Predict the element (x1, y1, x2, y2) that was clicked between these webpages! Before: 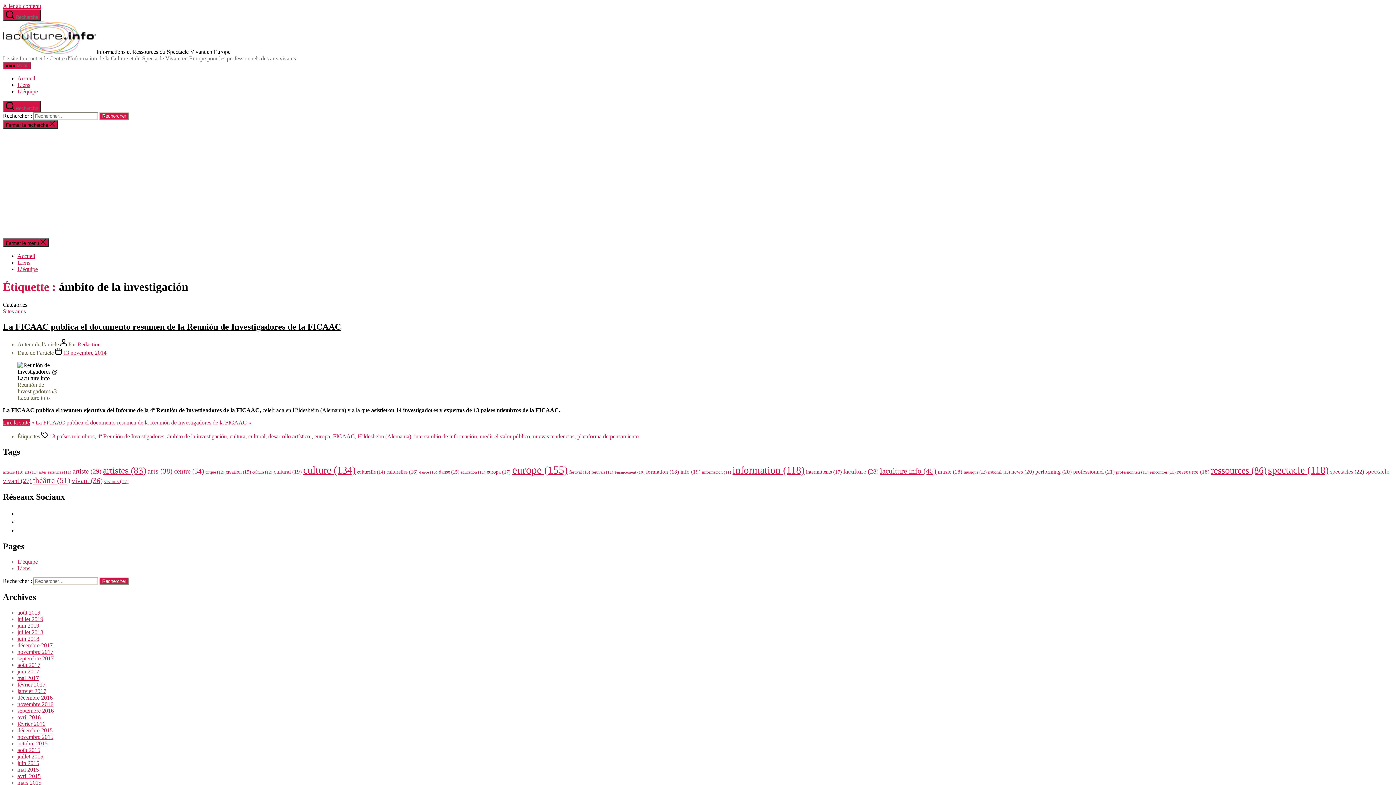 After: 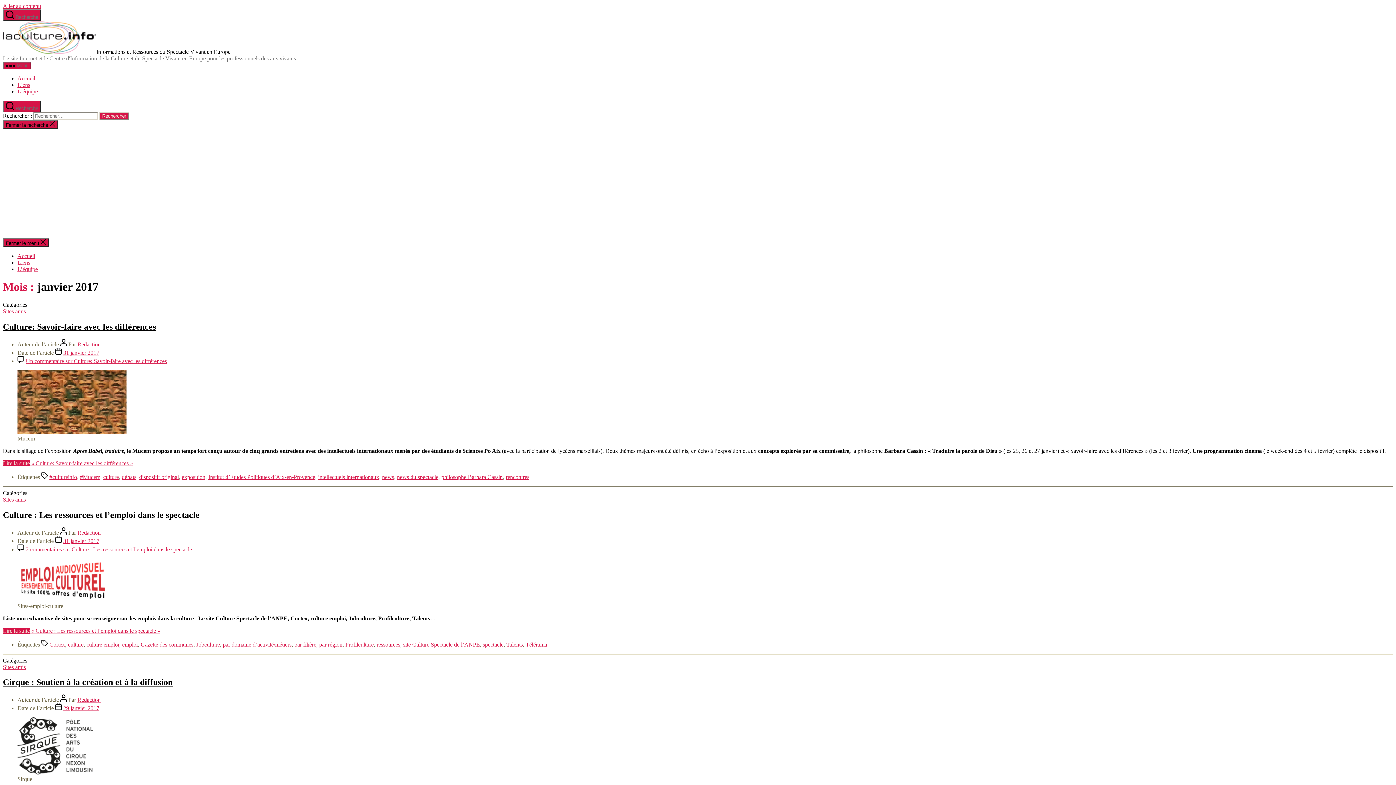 Action: label: janvier 2017 bbox: (17, 688, 46, 694)